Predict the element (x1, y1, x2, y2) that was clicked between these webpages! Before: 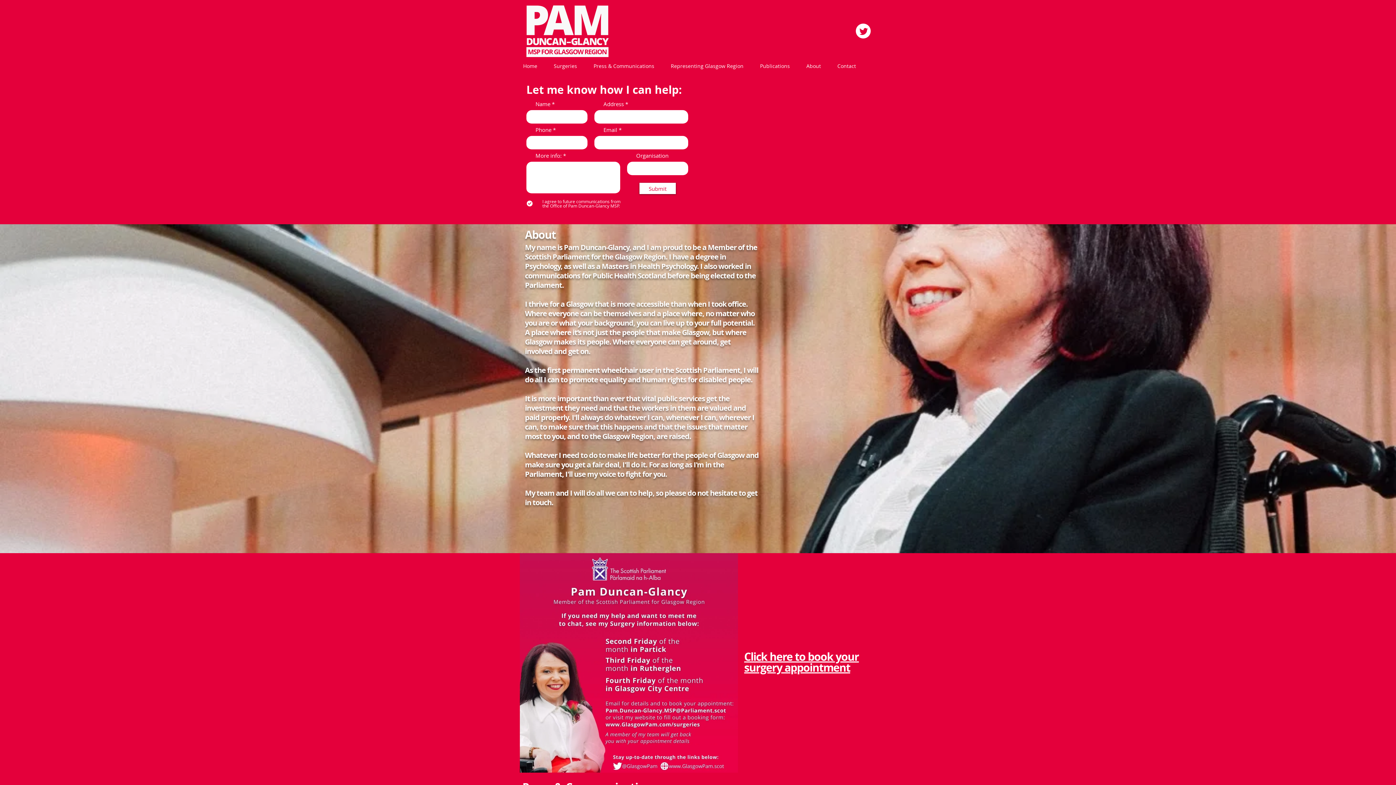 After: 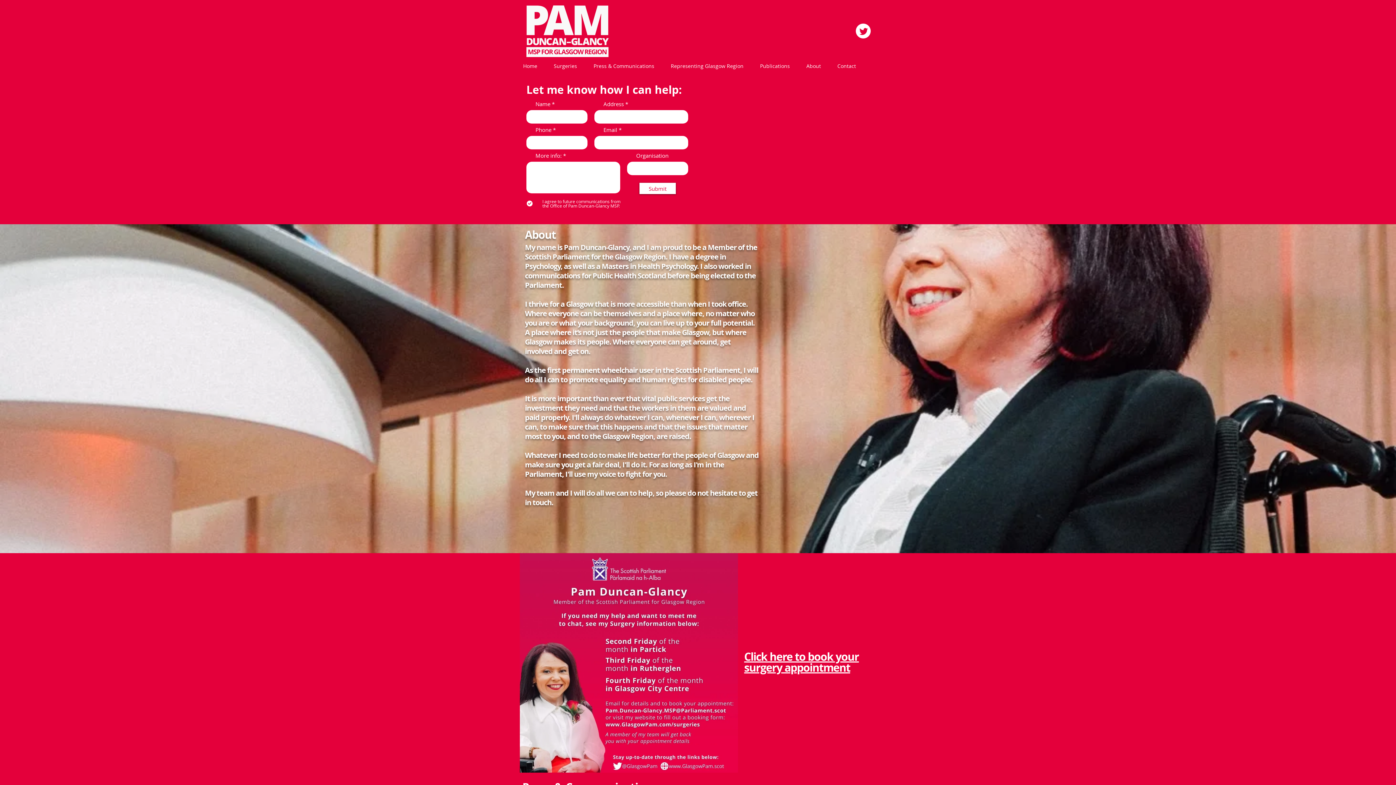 Action: label: Press & Communications bbox: (593, 60, 671, 71)